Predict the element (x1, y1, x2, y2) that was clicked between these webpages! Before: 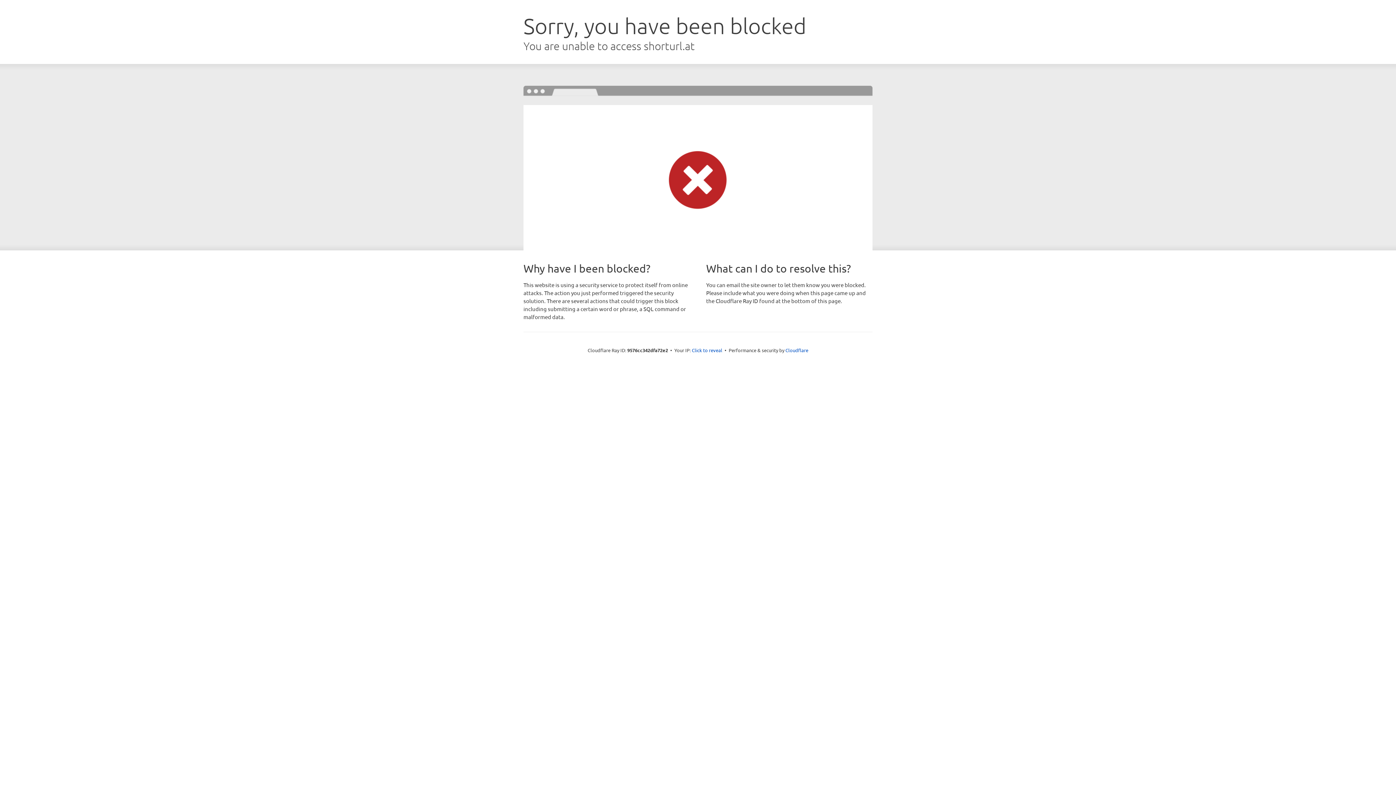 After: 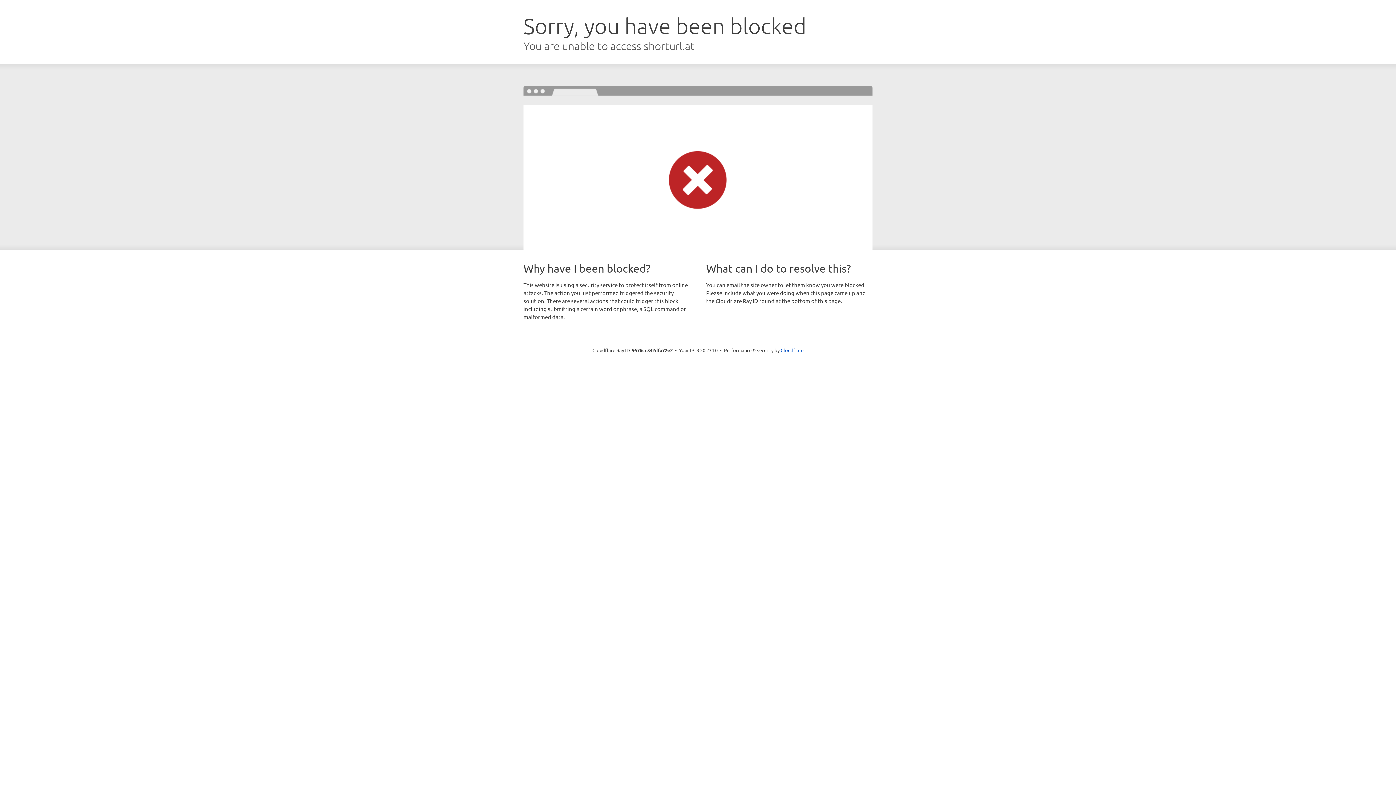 Action: label: Click to reveal bbox: (692, 346, 722, 353)